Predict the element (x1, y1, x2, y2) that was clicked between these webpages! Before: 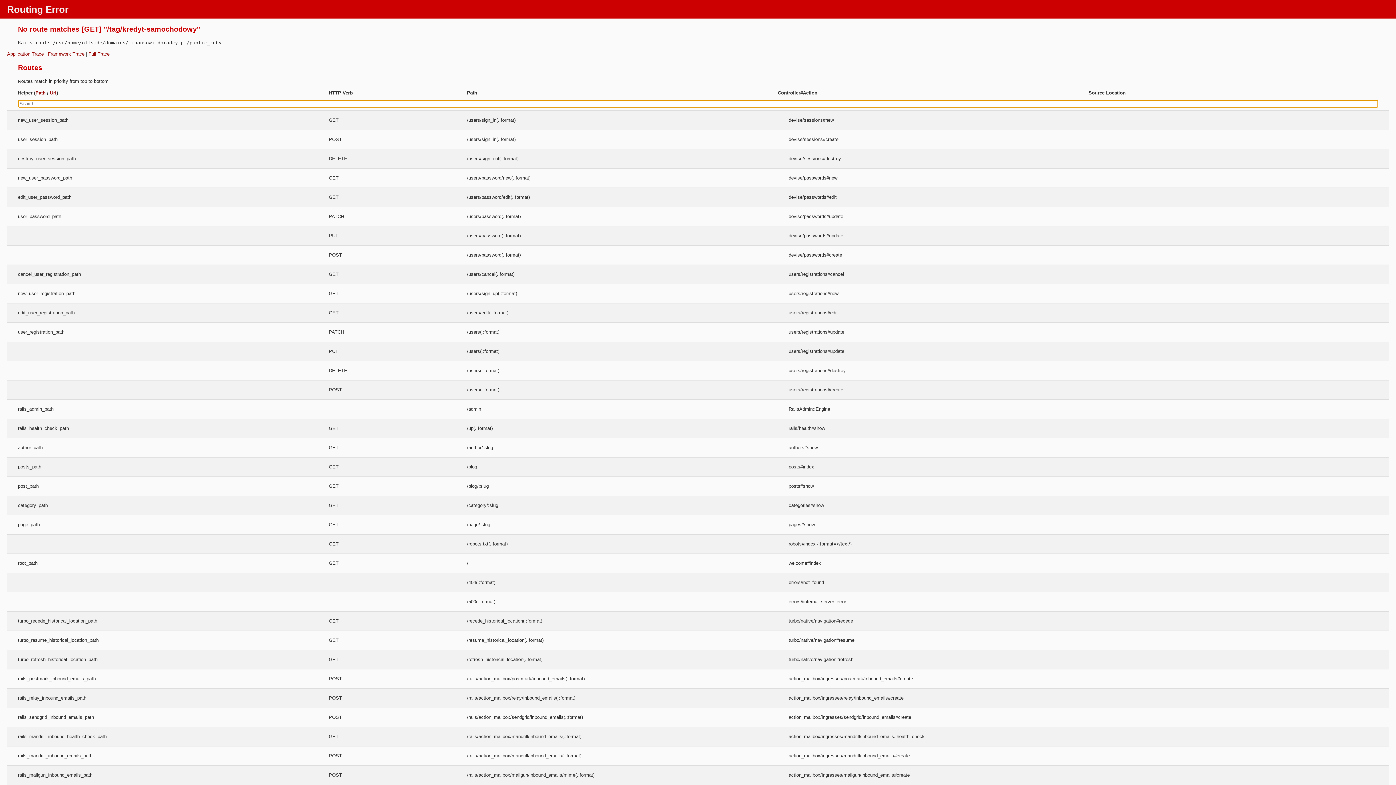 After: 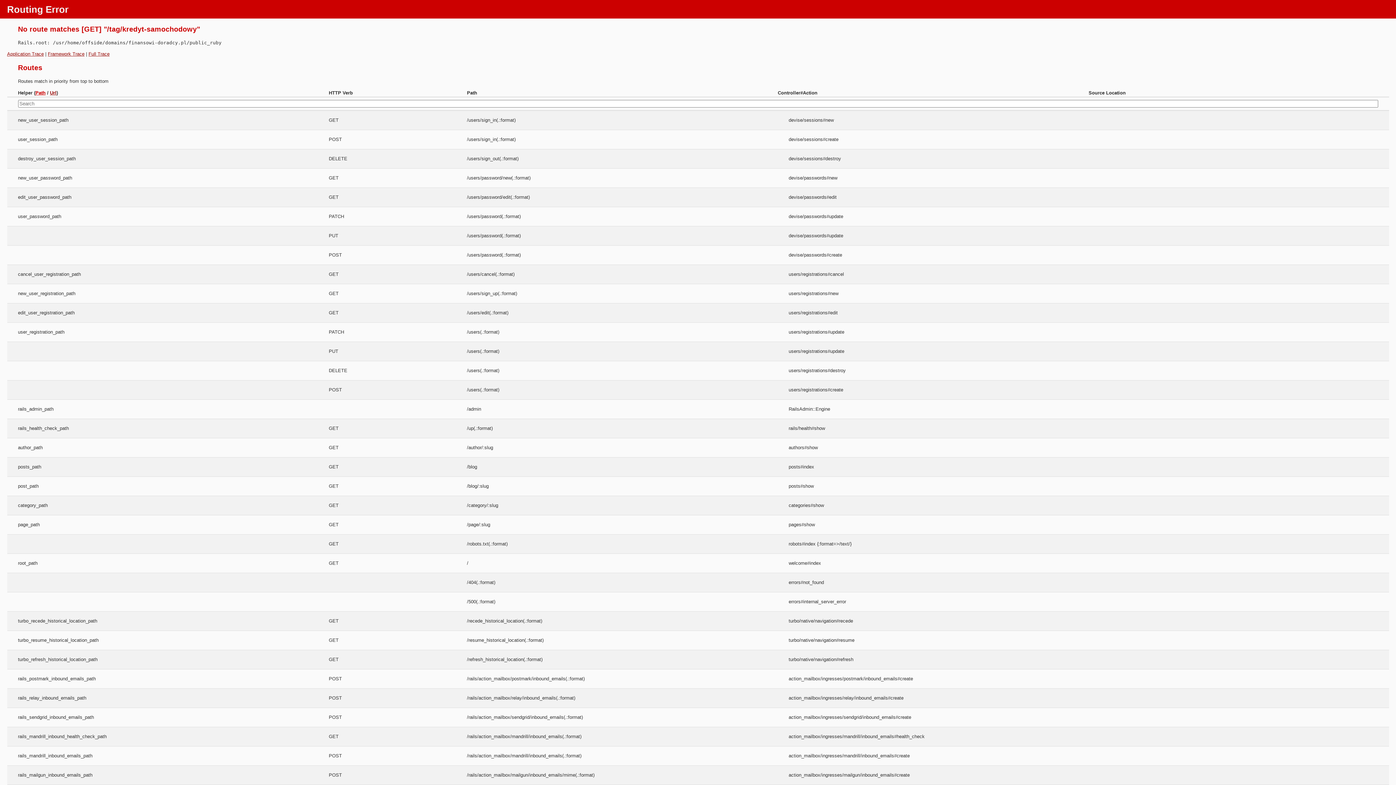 Action: bbox: (35, 90, 45, 95) label: Path